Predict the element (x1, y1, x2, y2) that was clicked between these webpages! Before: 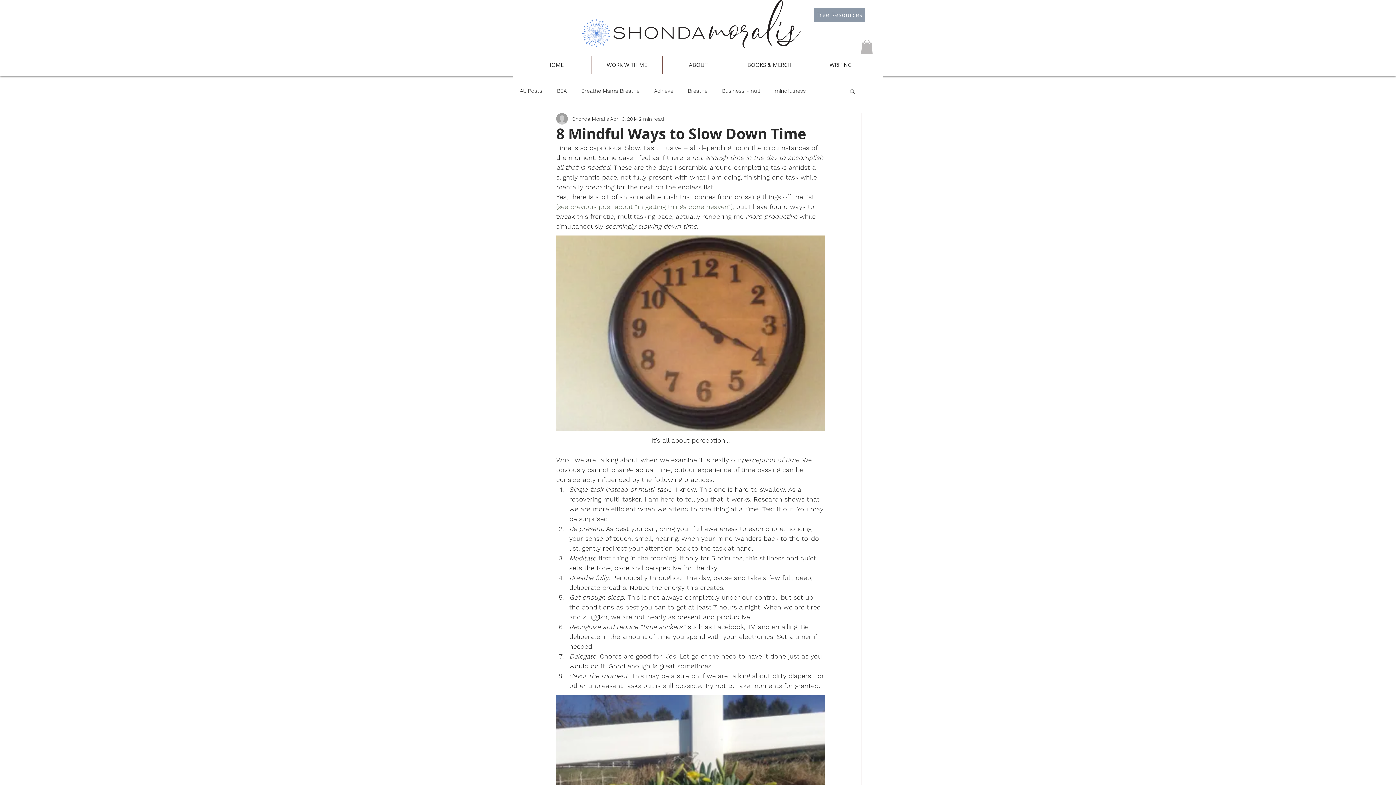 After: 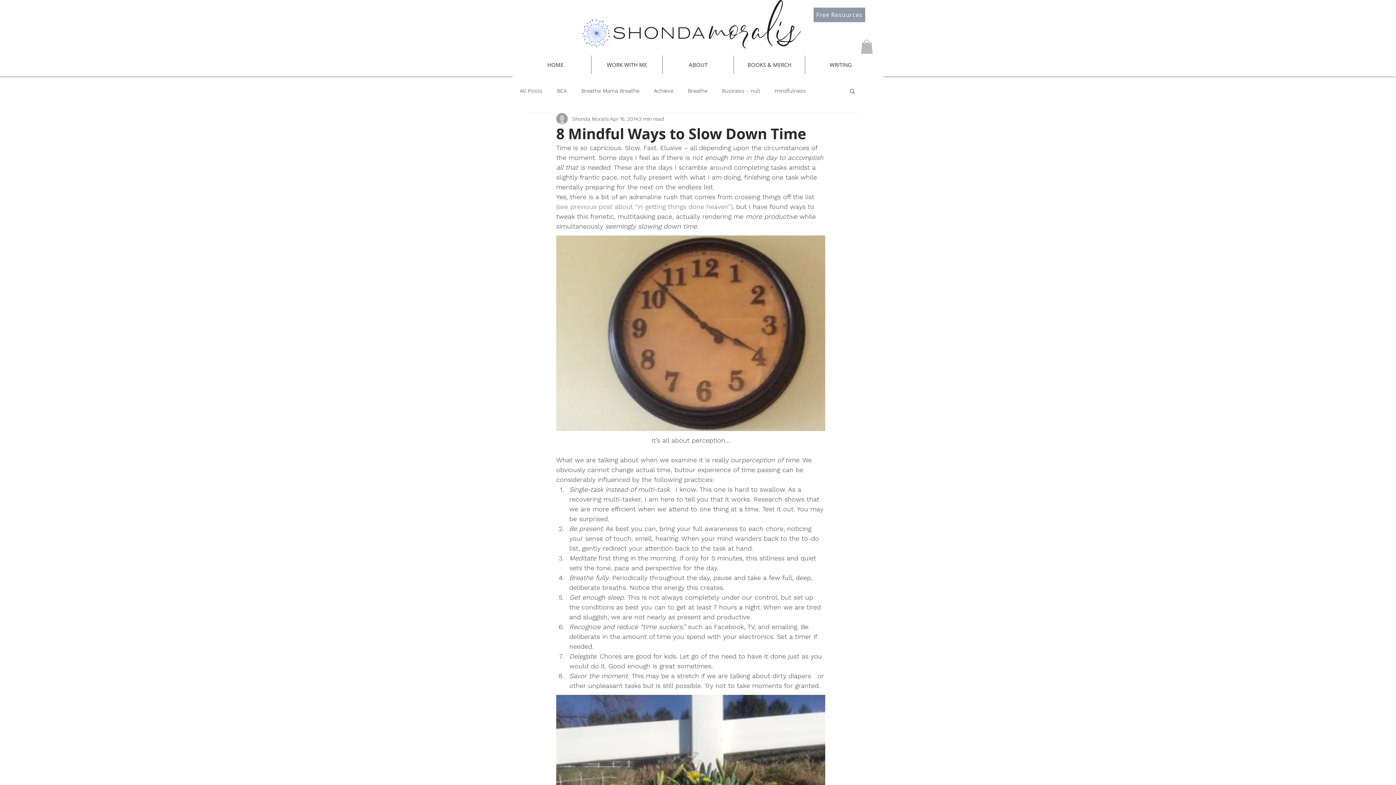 Action: bbox: (861, 39, 873, 53)